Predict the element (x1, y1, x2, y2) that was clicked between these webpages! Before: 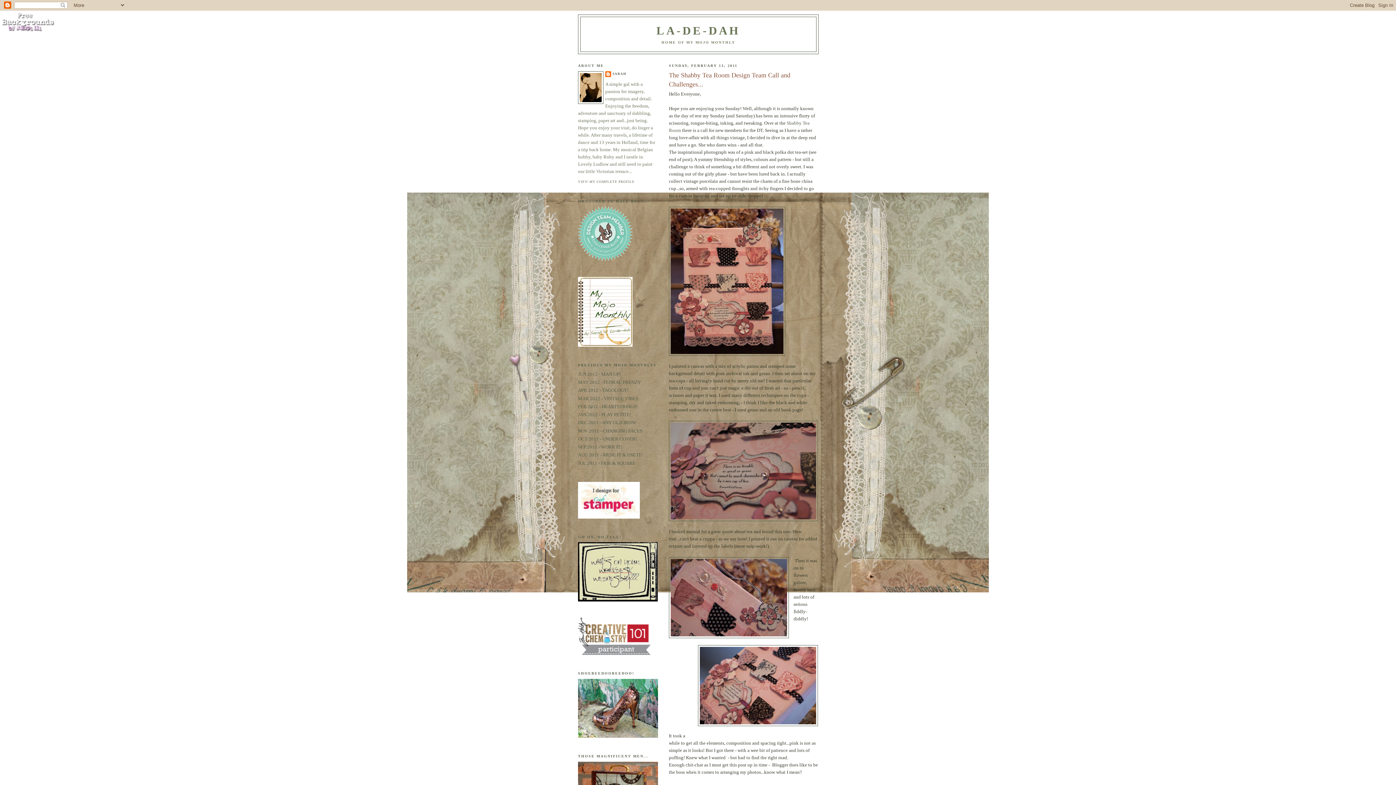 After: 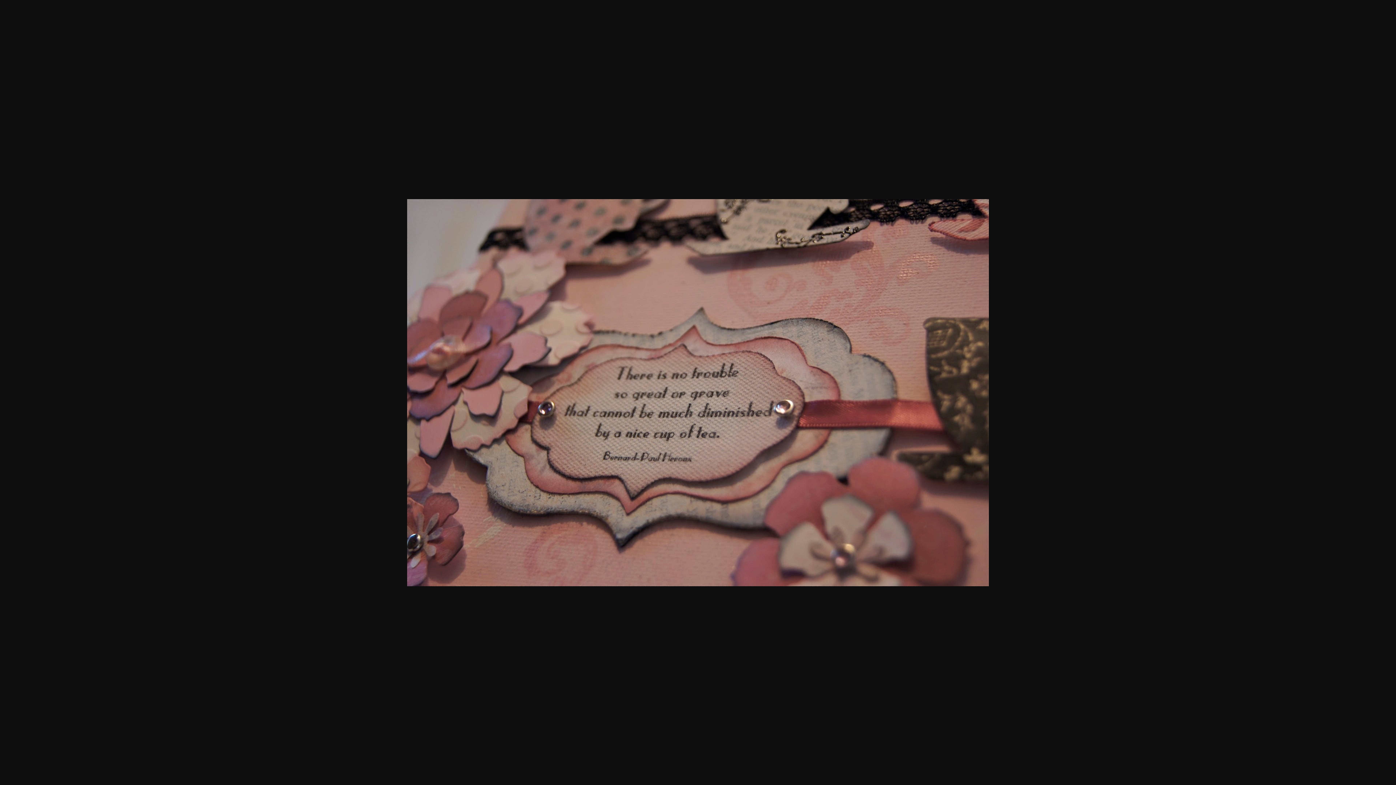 Action: bbox: (669, 420, 818, 523)